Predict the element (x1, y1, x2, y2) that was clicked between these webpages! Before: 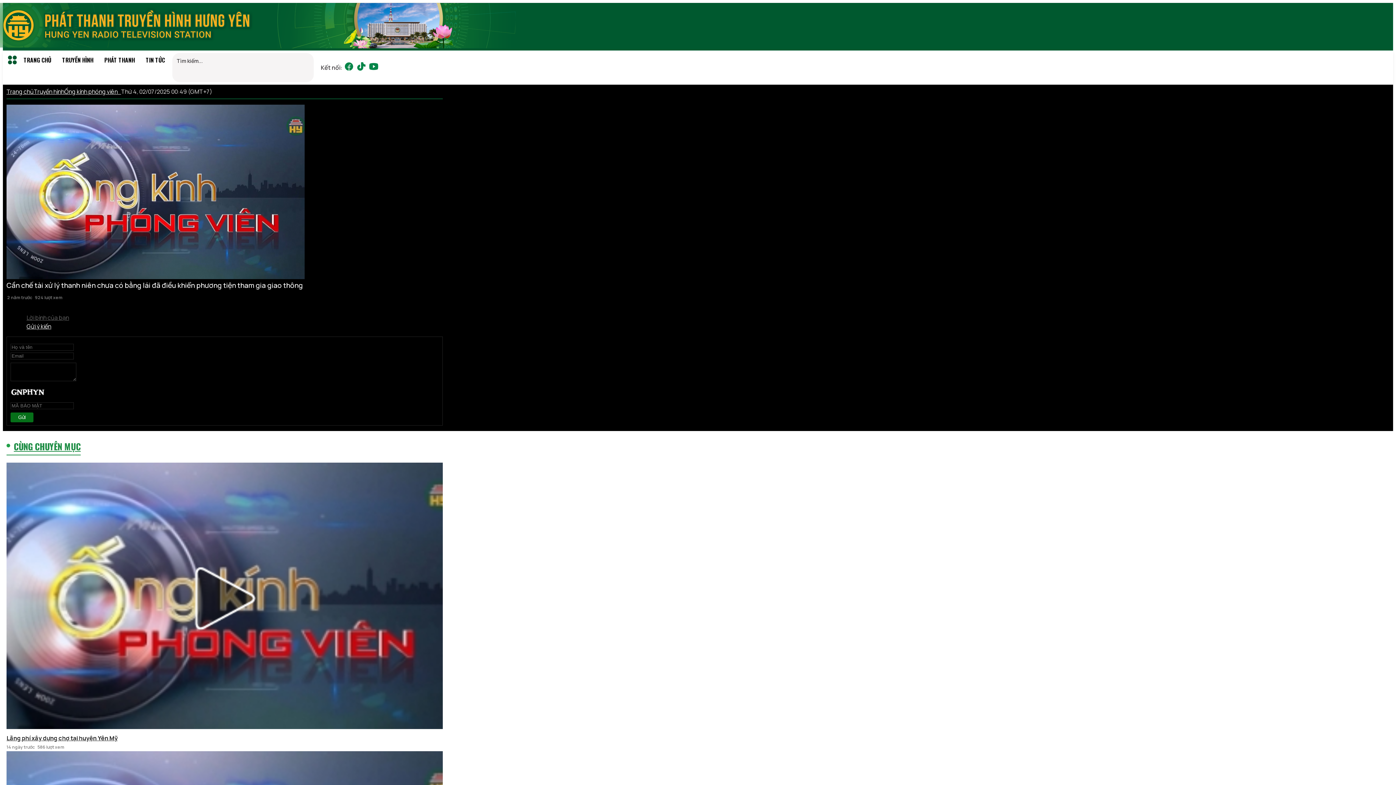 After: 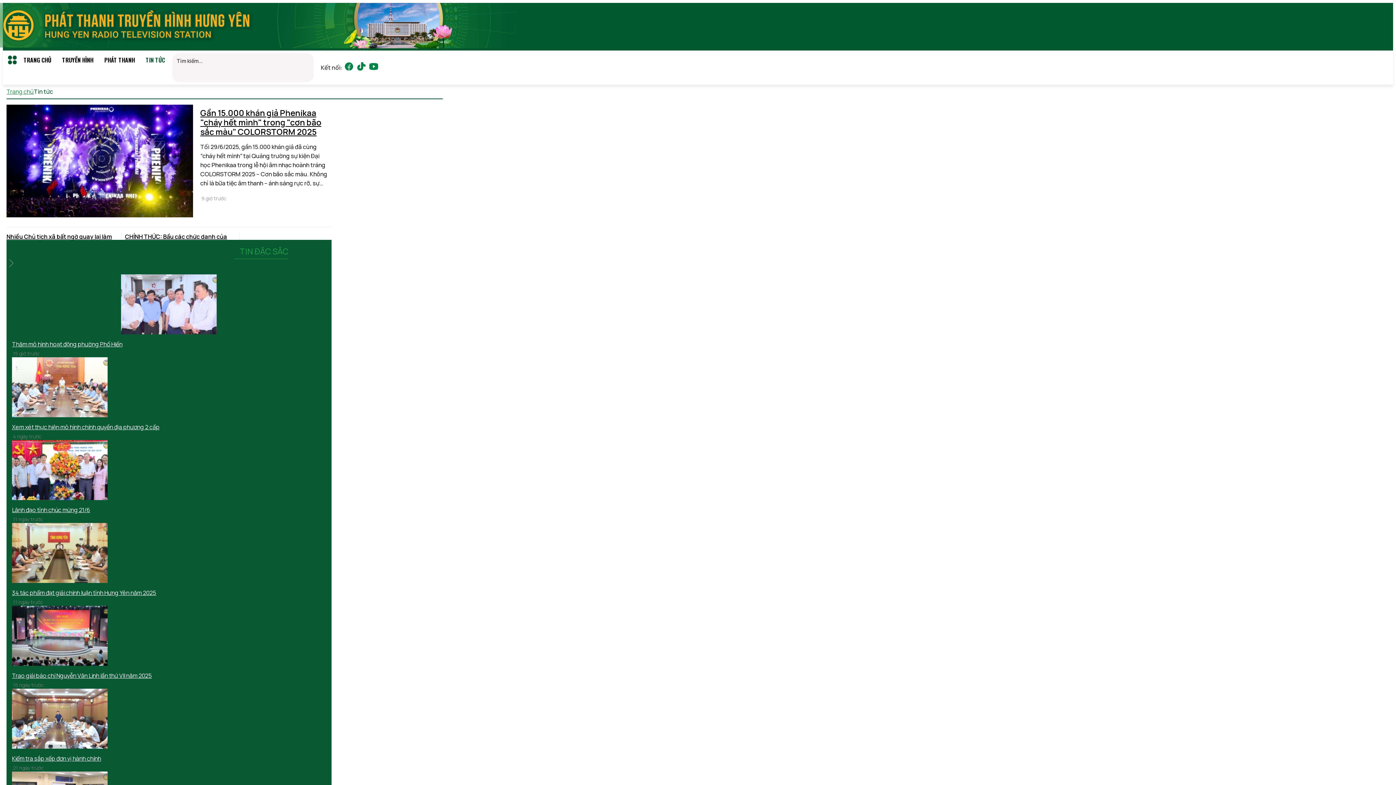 Action: bbox: (140, 50, 170, 69) label: TIN TỨC